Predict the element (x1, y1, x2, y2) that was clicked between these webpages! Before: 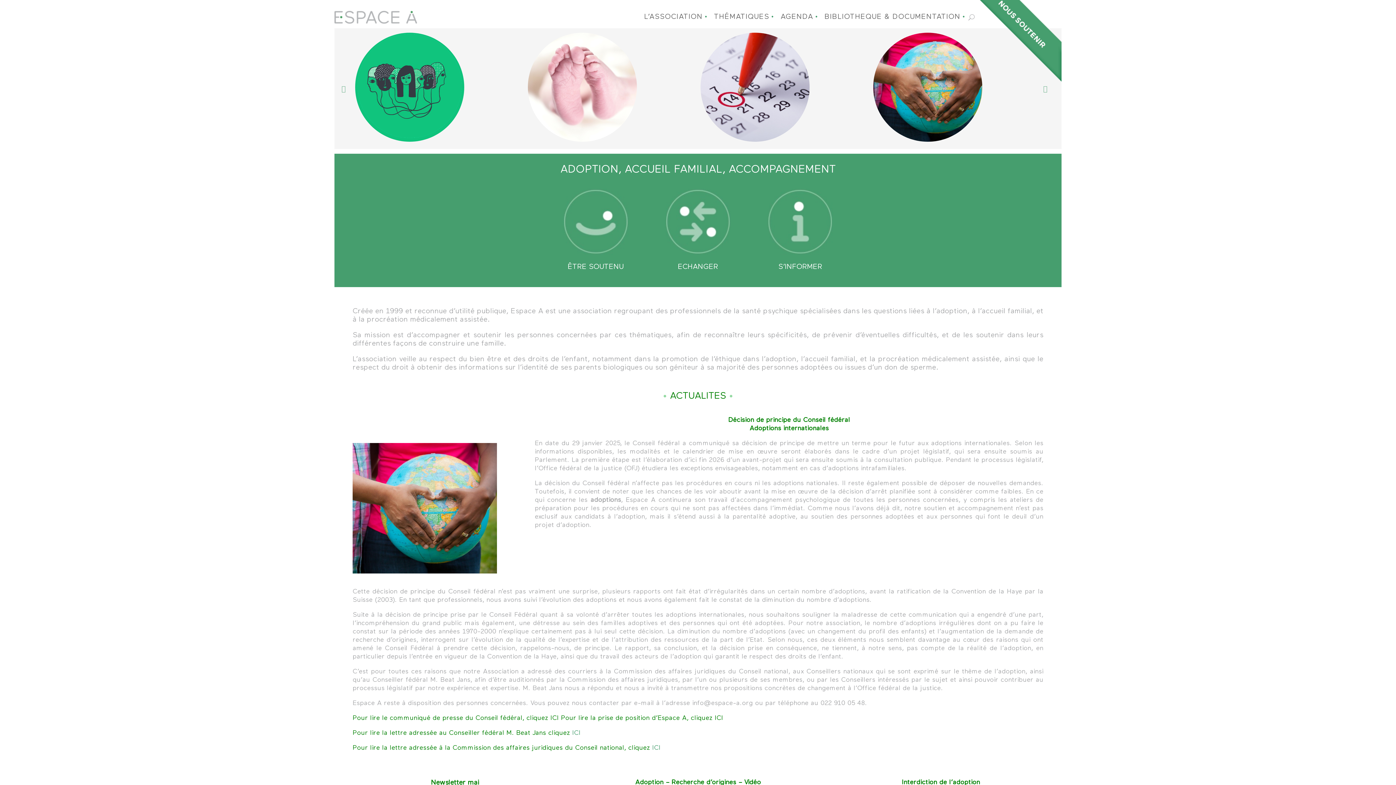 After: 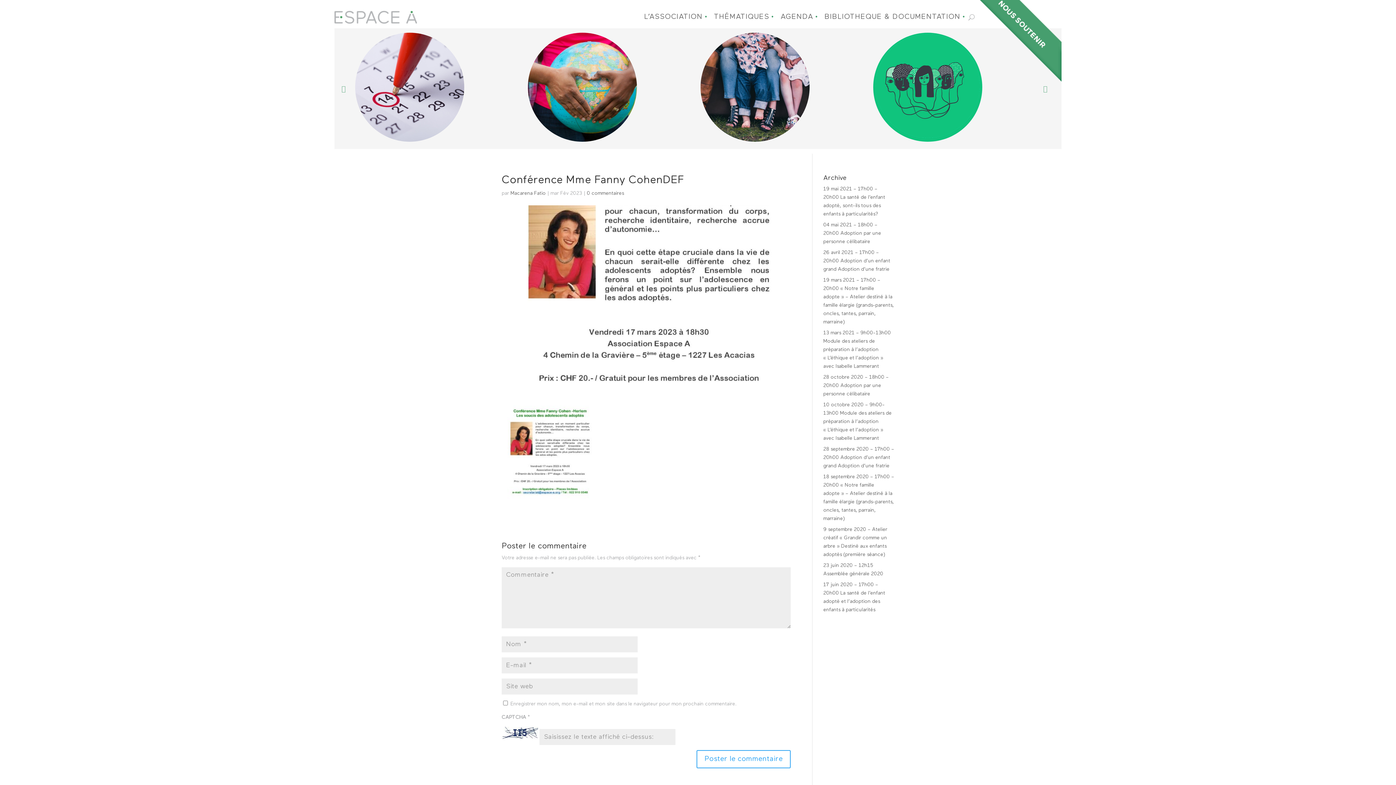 Action: bbox: (665, 250, 731, 256)